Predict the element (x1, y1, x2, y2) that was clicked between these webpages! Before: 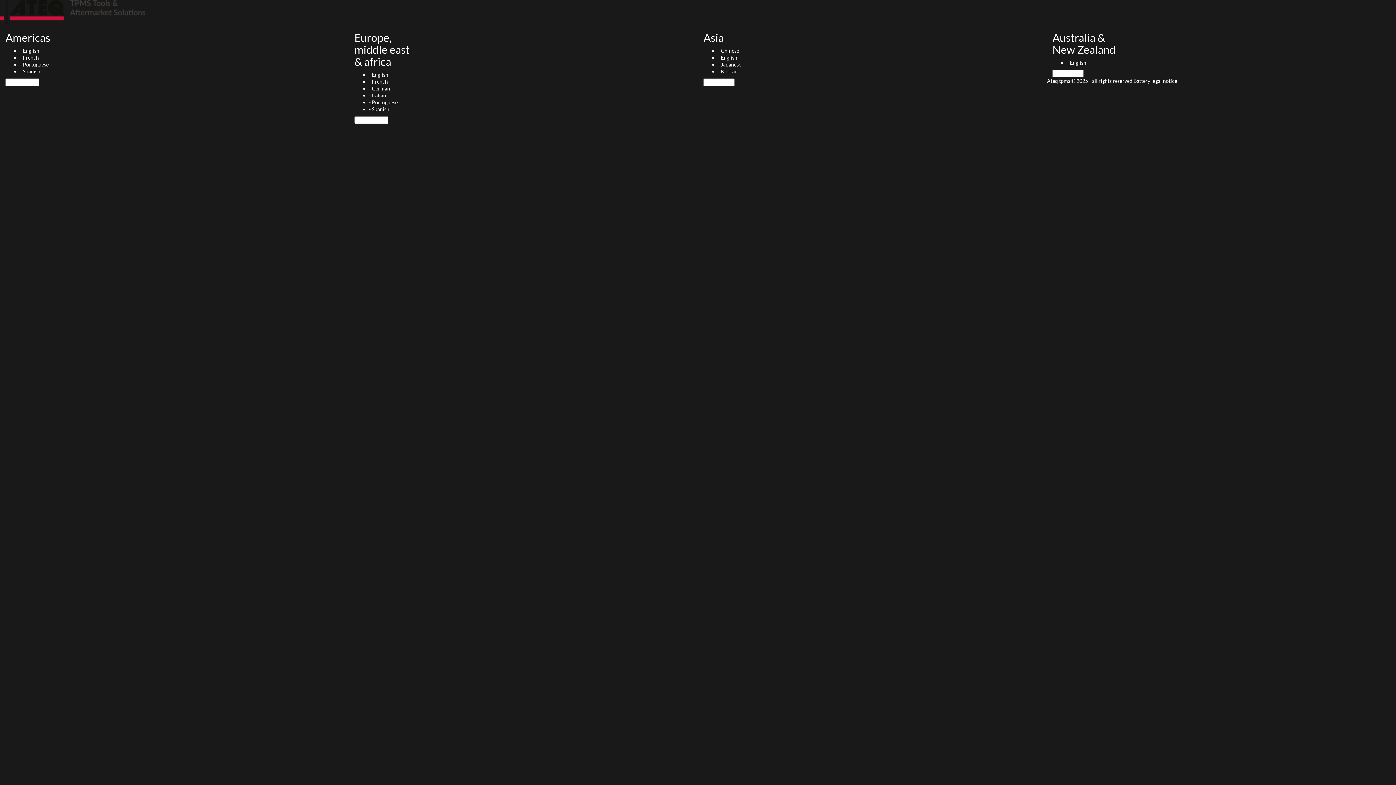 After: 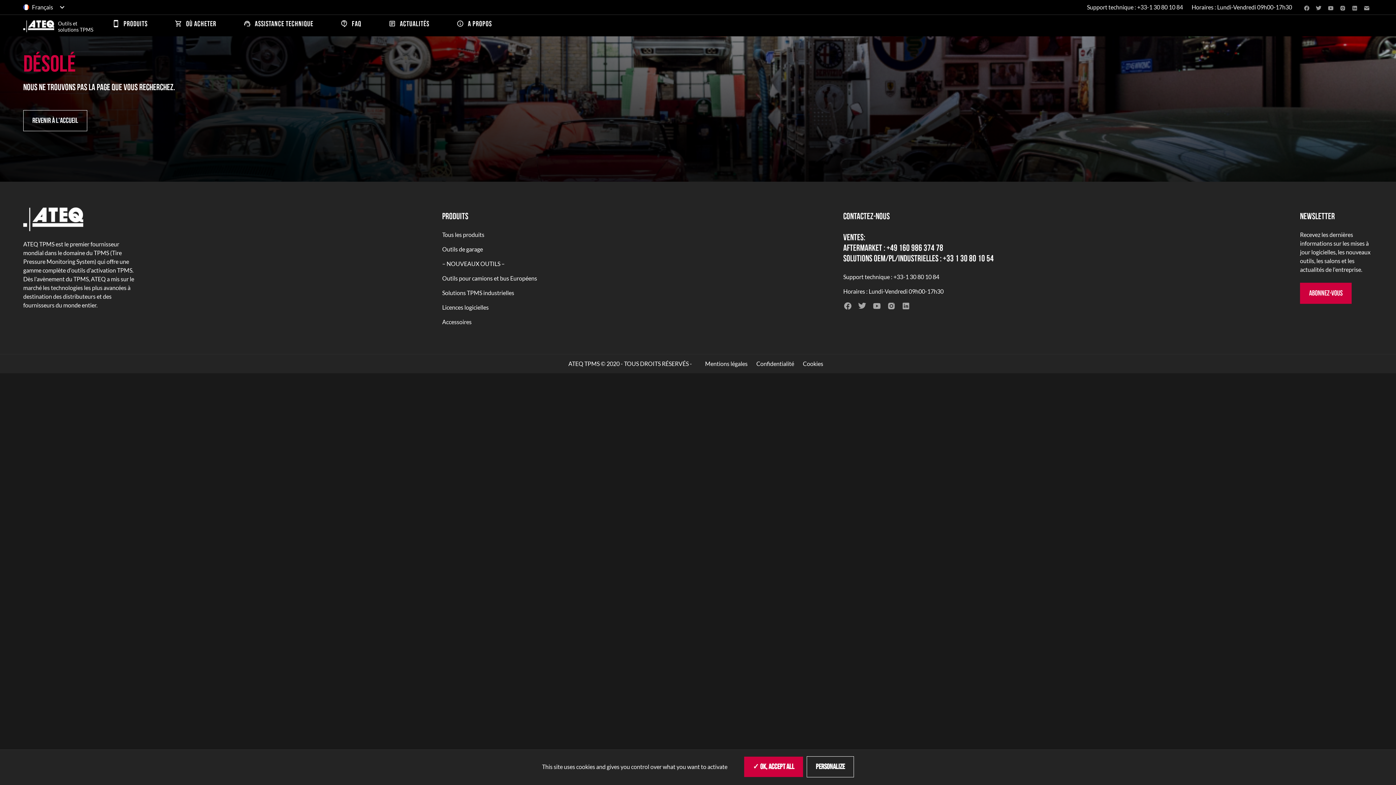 Action: label: Spanish bbox: (372, 106, 389, 112)